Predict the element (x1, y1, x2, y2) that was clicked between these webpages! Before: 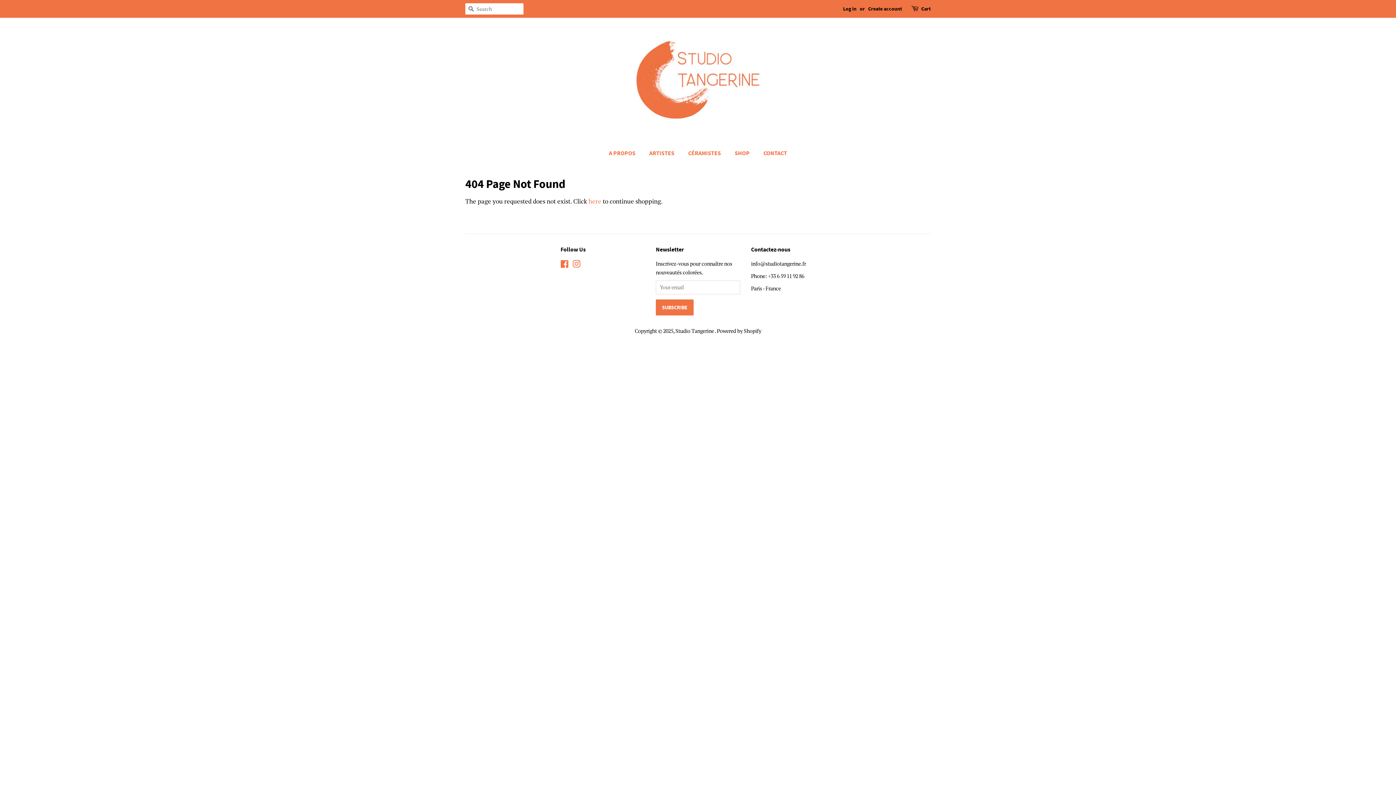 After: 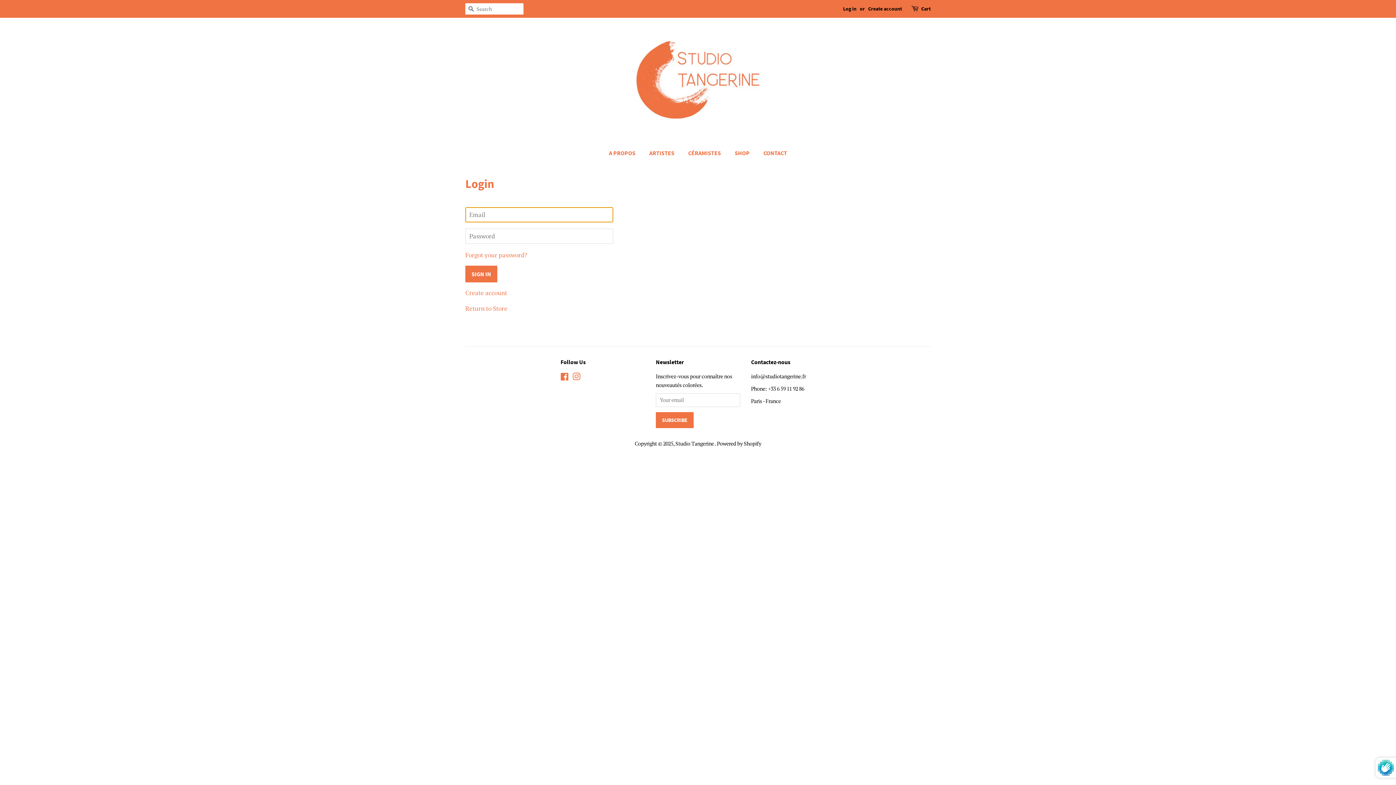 Action: bbox: (843, 5, 856, 12) label: Log in